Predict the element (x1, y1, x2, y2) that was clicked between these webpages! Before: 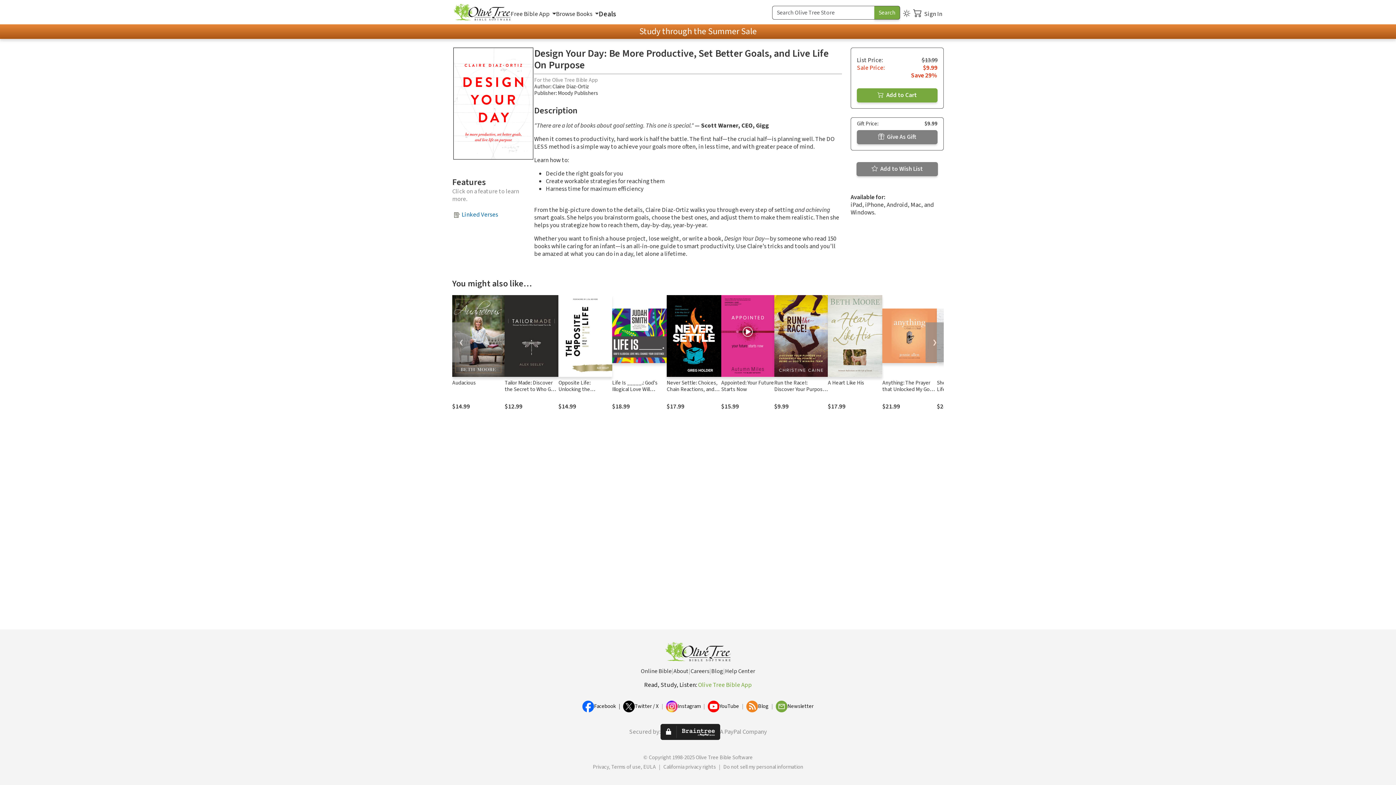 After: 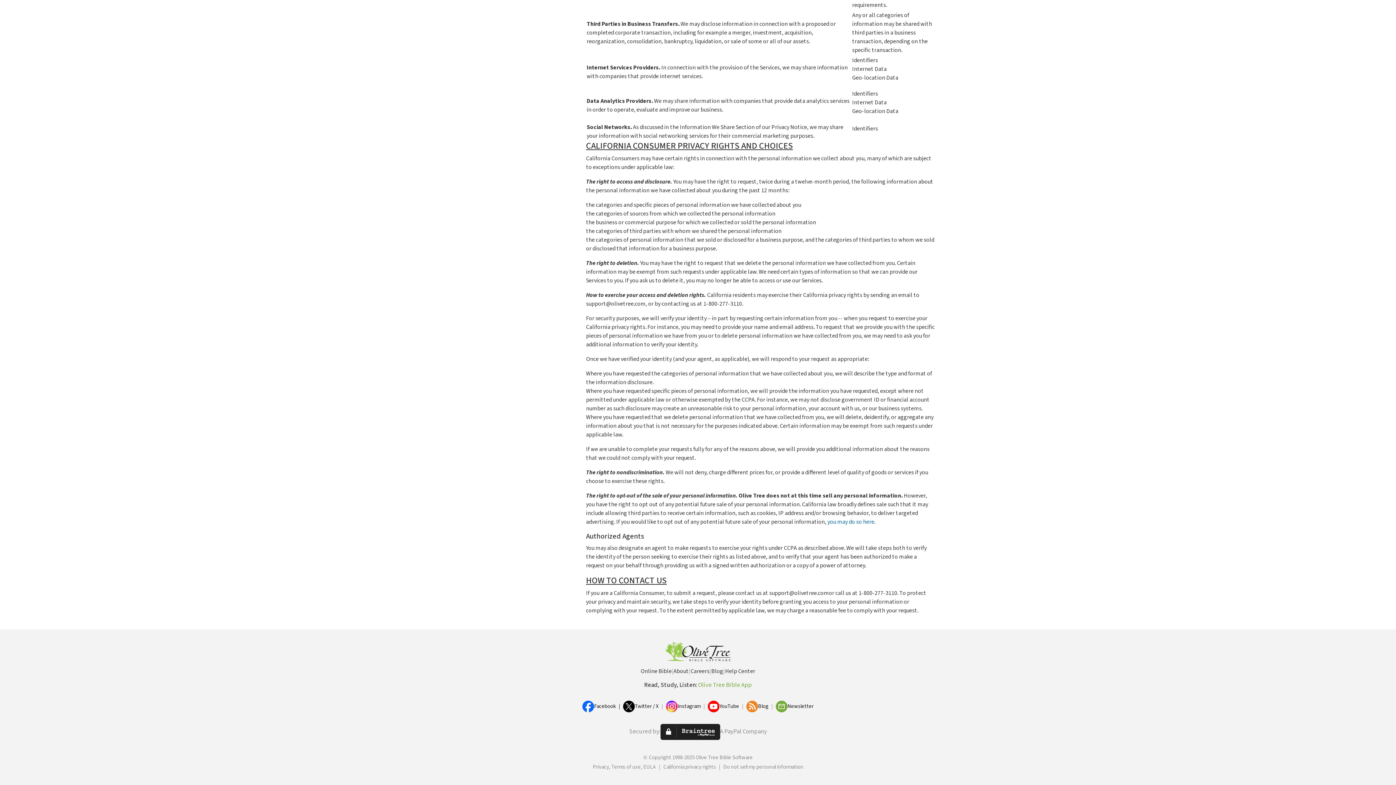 Action: label: Do not sell my personal information bbox: (723, 764, 803, 770)